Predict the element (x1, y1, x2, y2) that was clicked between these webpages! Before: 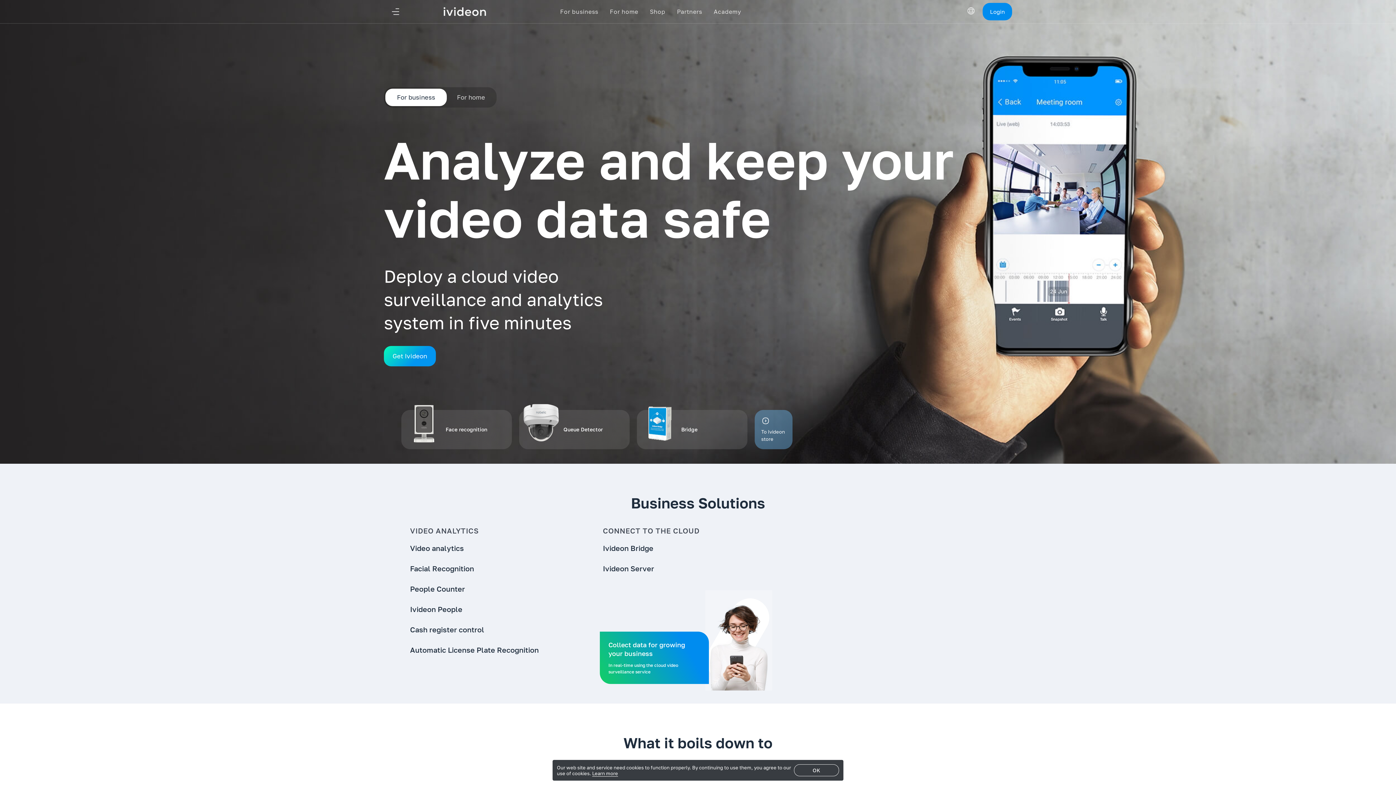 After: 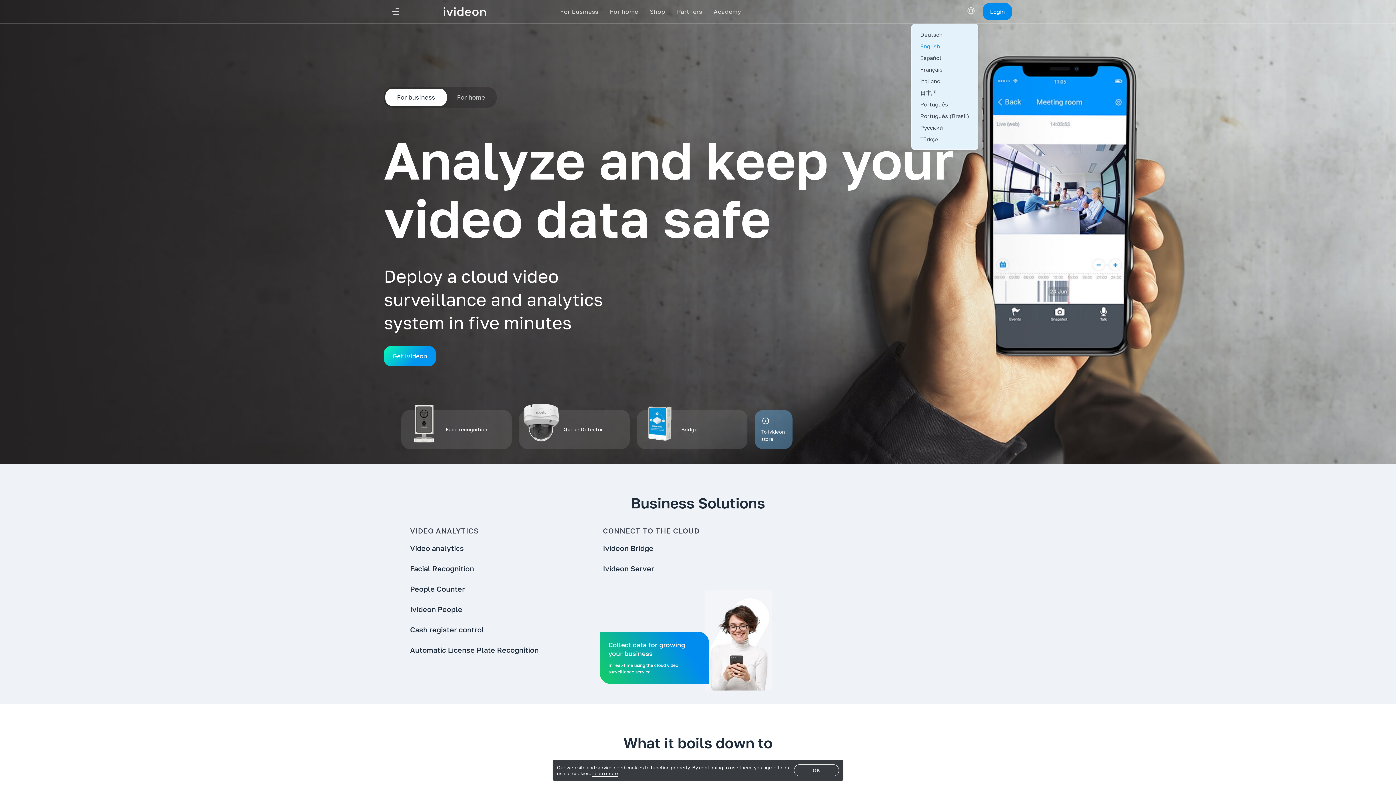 Action: label: Switch Language bbox: (964, 3, 978, 18)